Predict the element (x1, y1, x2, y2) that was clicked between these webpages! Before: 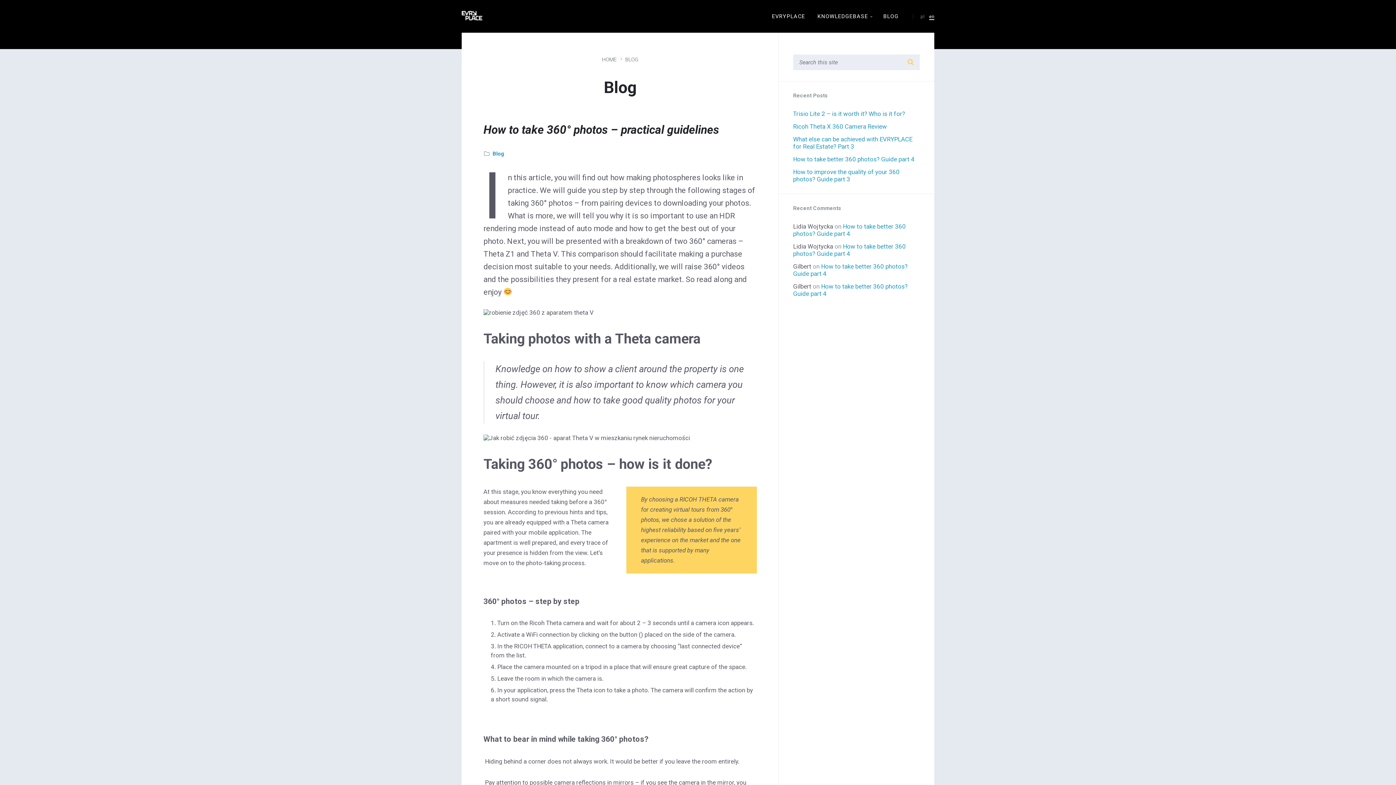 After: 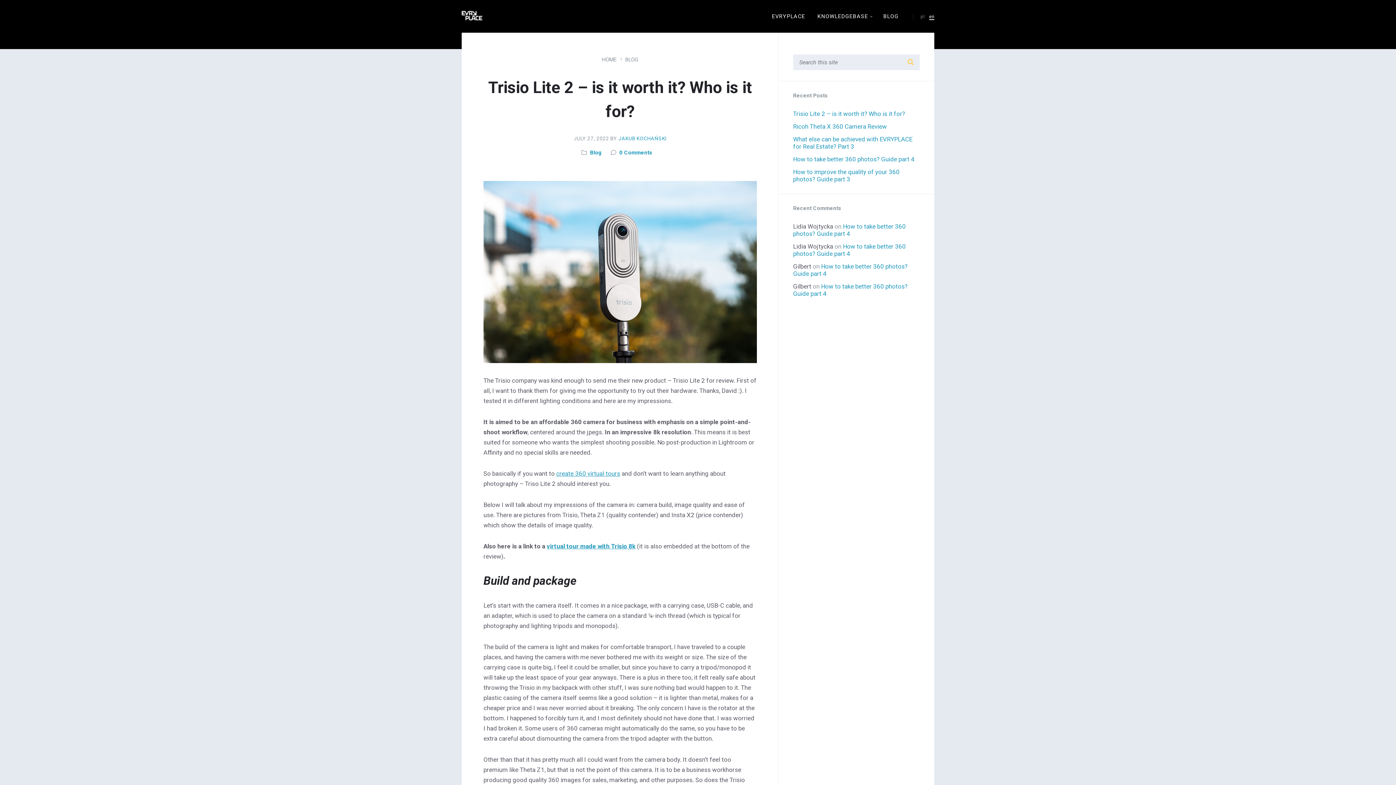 Action: bbox: (793, 110, 905, 117) label: Trisio Lite 2 – is it worth it? Who is it for?